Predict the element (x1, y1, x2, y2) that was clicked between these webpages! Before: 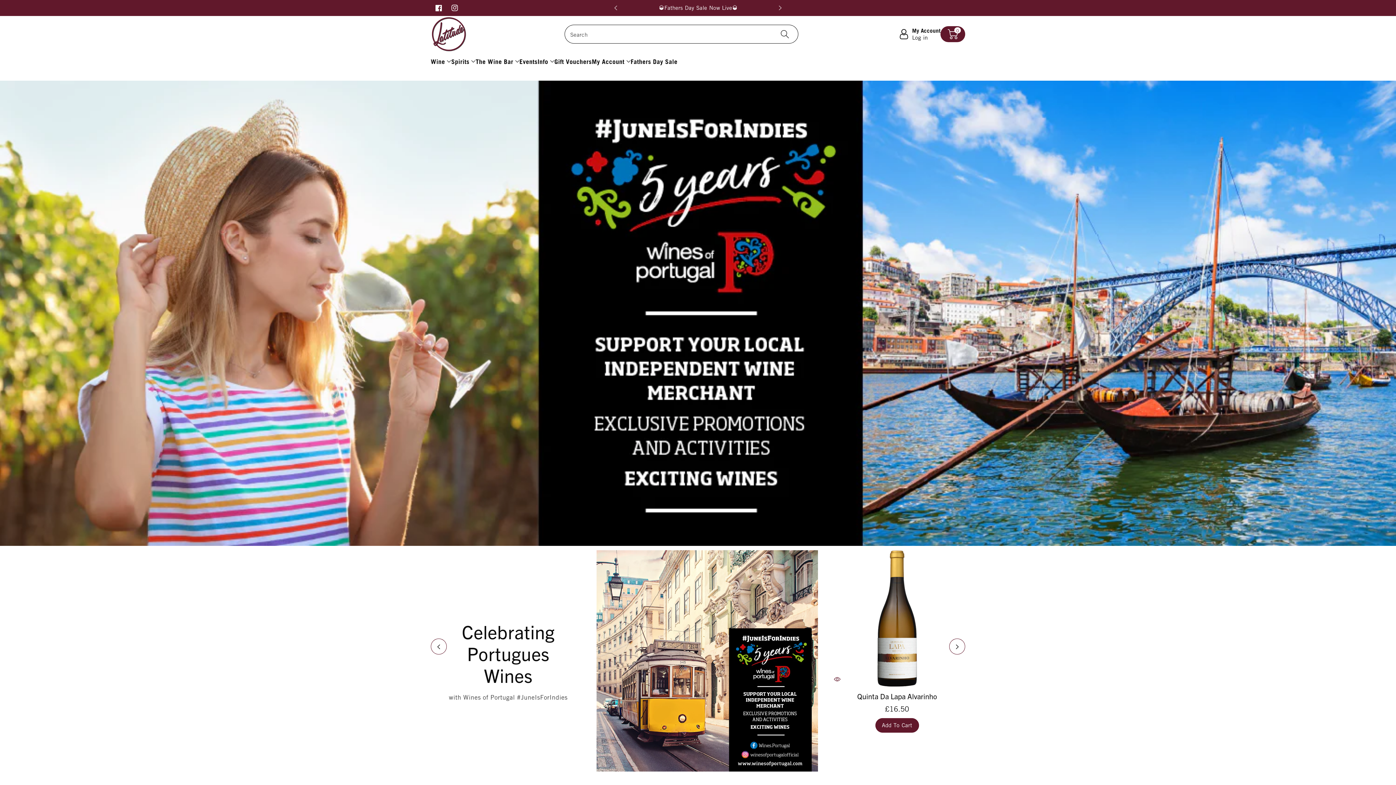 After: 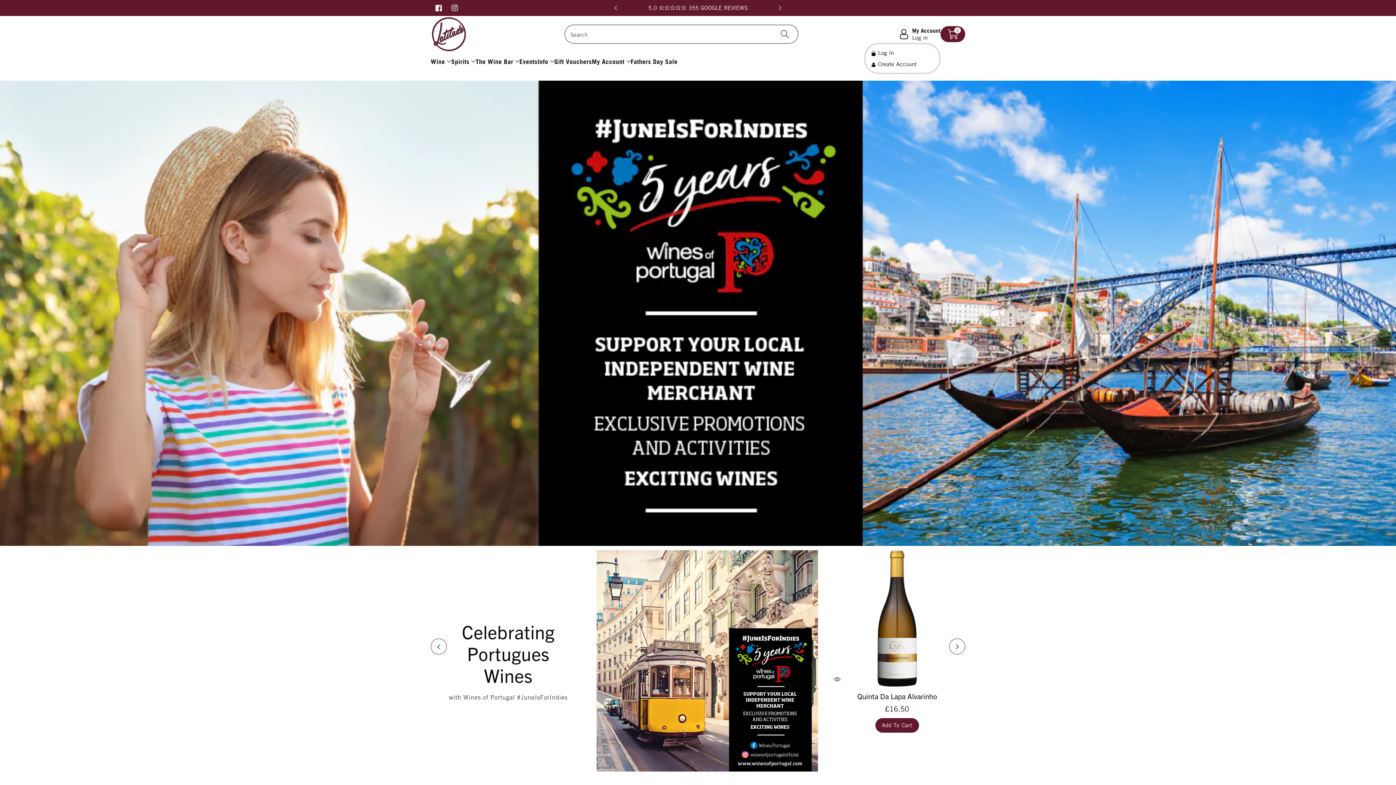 Action: label: Log in bbox: (898, 26, 940, 42)